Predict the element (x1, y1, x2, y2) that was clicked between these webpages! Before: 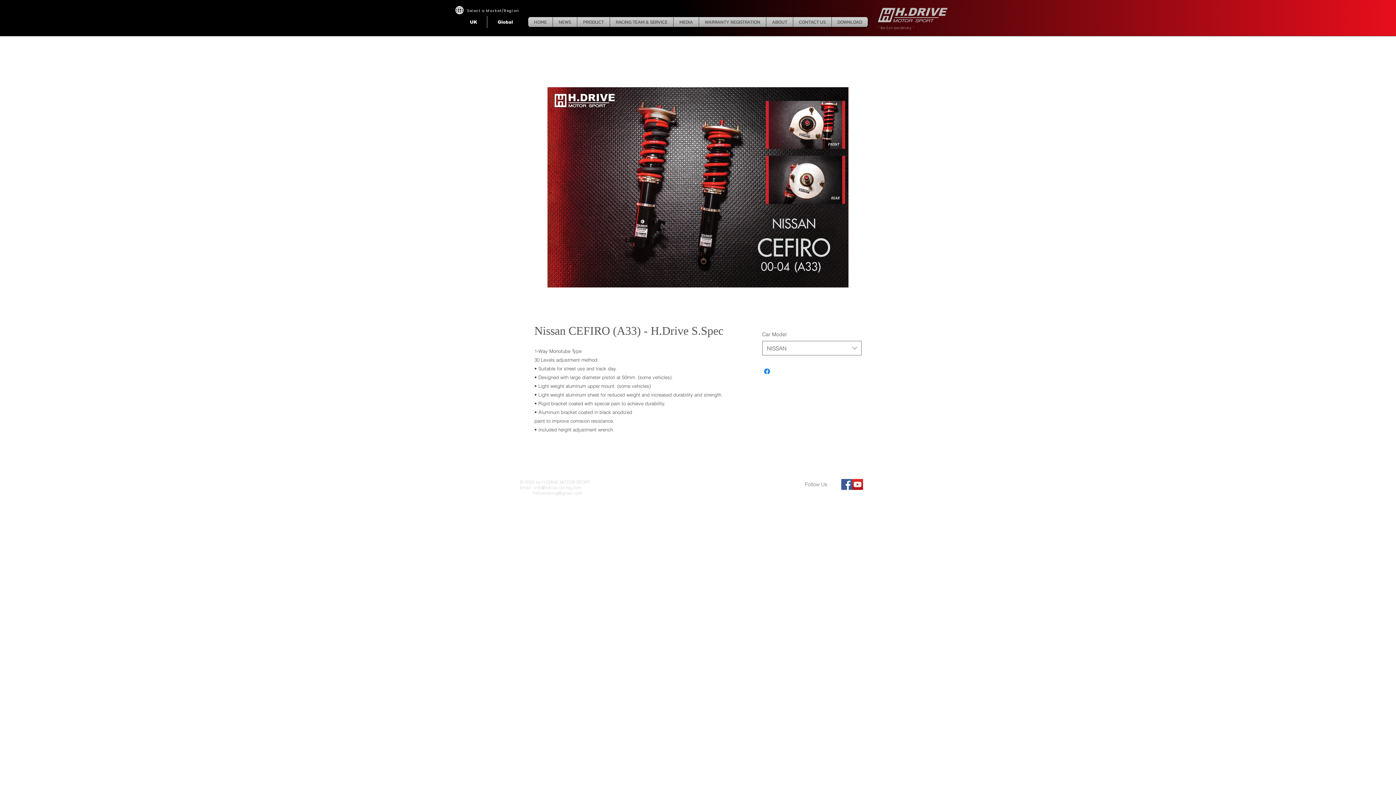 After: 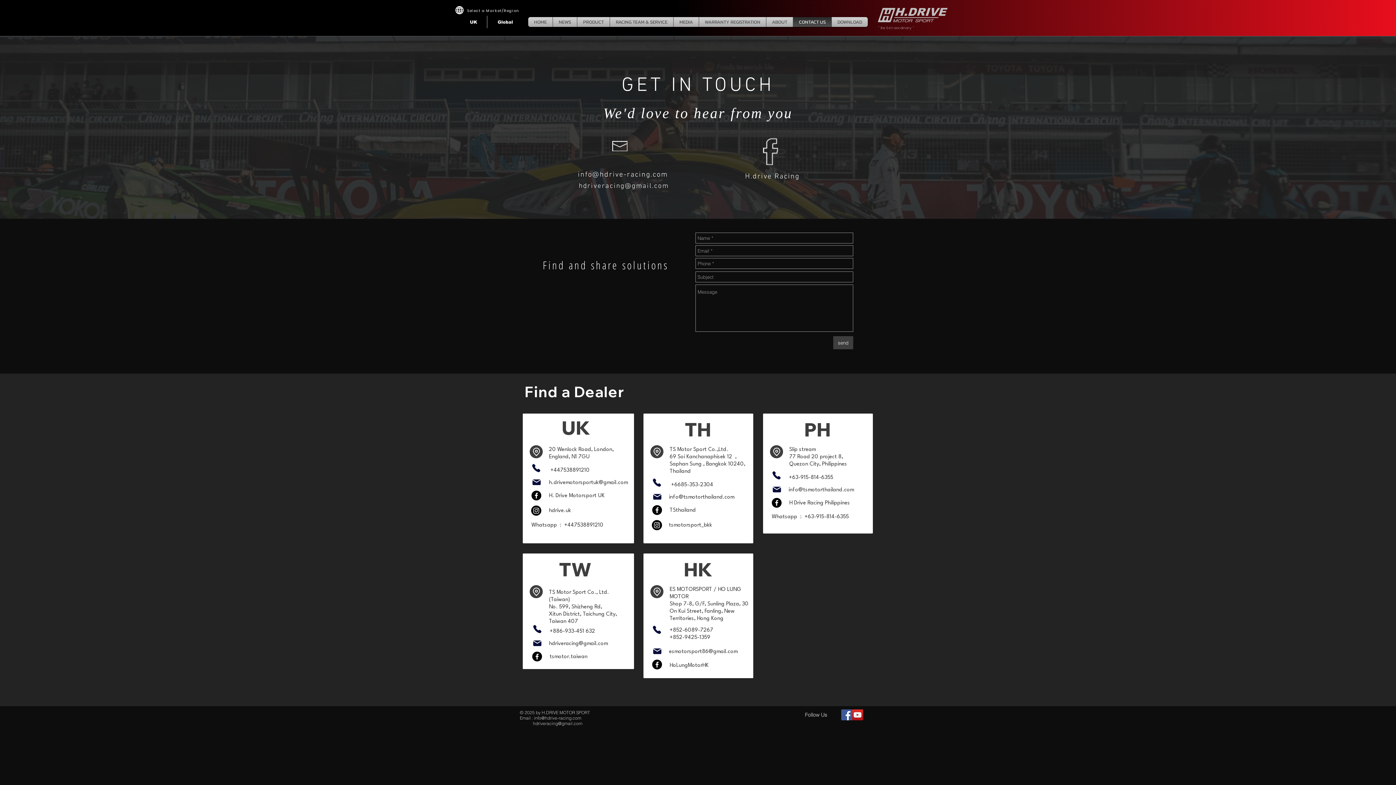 Action: bbox: (795, 17, 829, 26) label: CONTACT US